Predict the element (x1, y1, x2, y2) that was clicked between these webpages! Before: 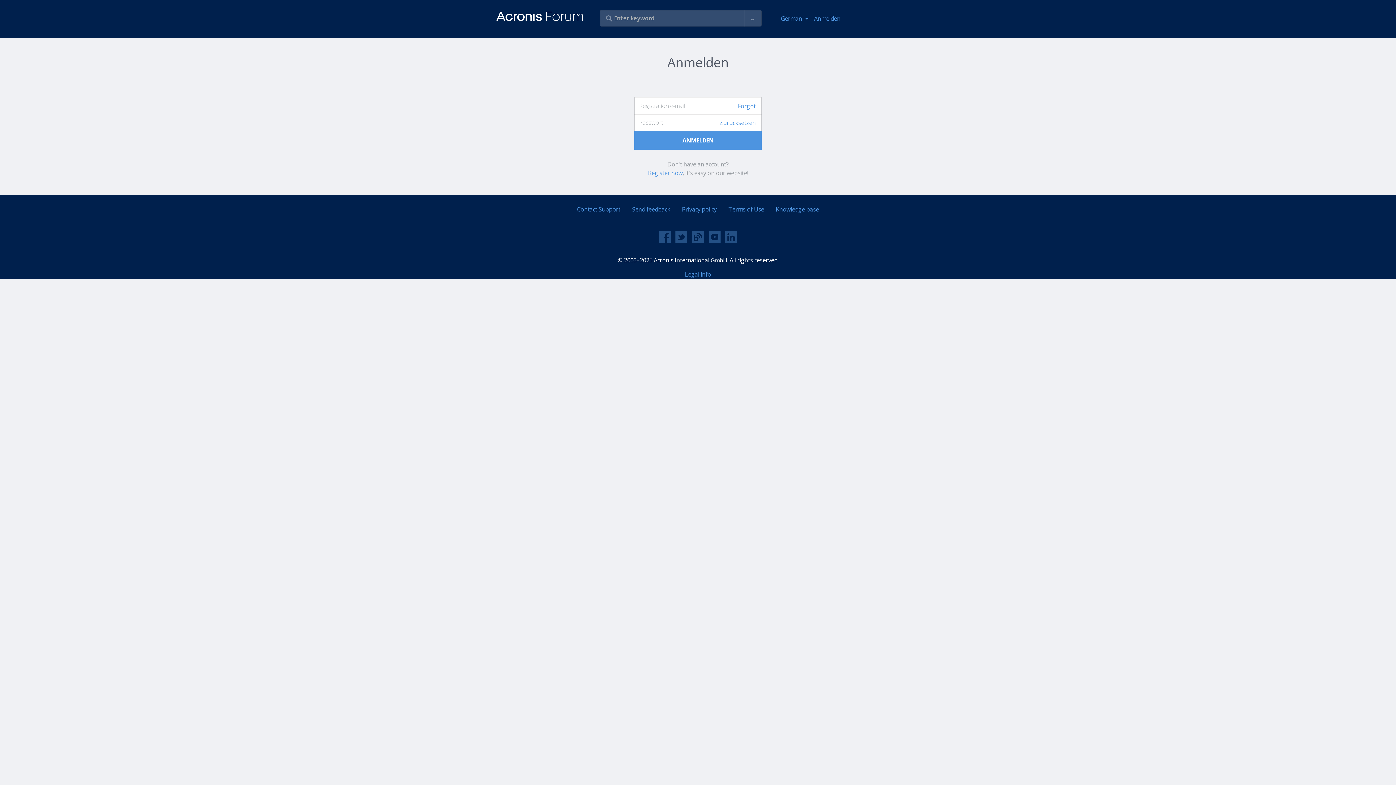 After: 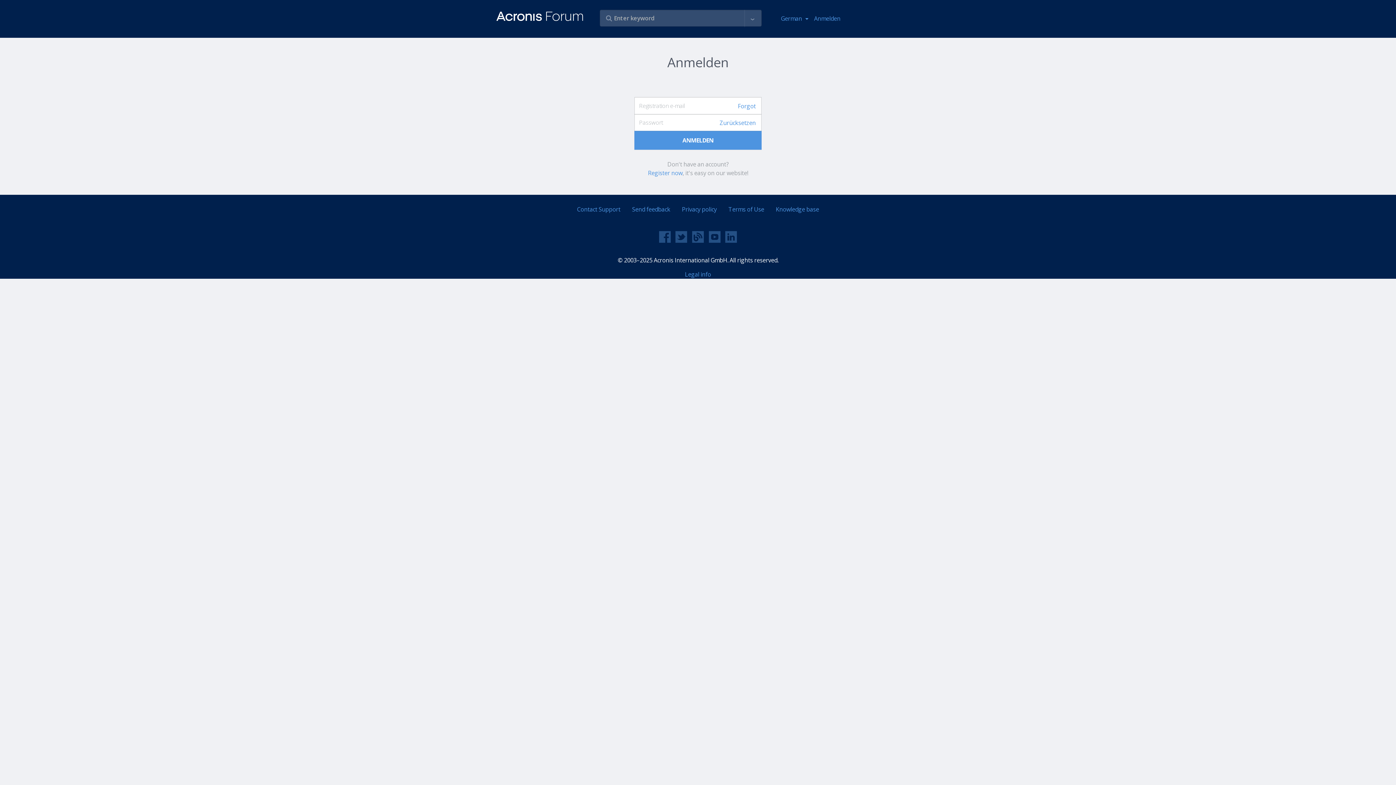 Action: bbox: (814, 11, 840, 25) label: Anmelden